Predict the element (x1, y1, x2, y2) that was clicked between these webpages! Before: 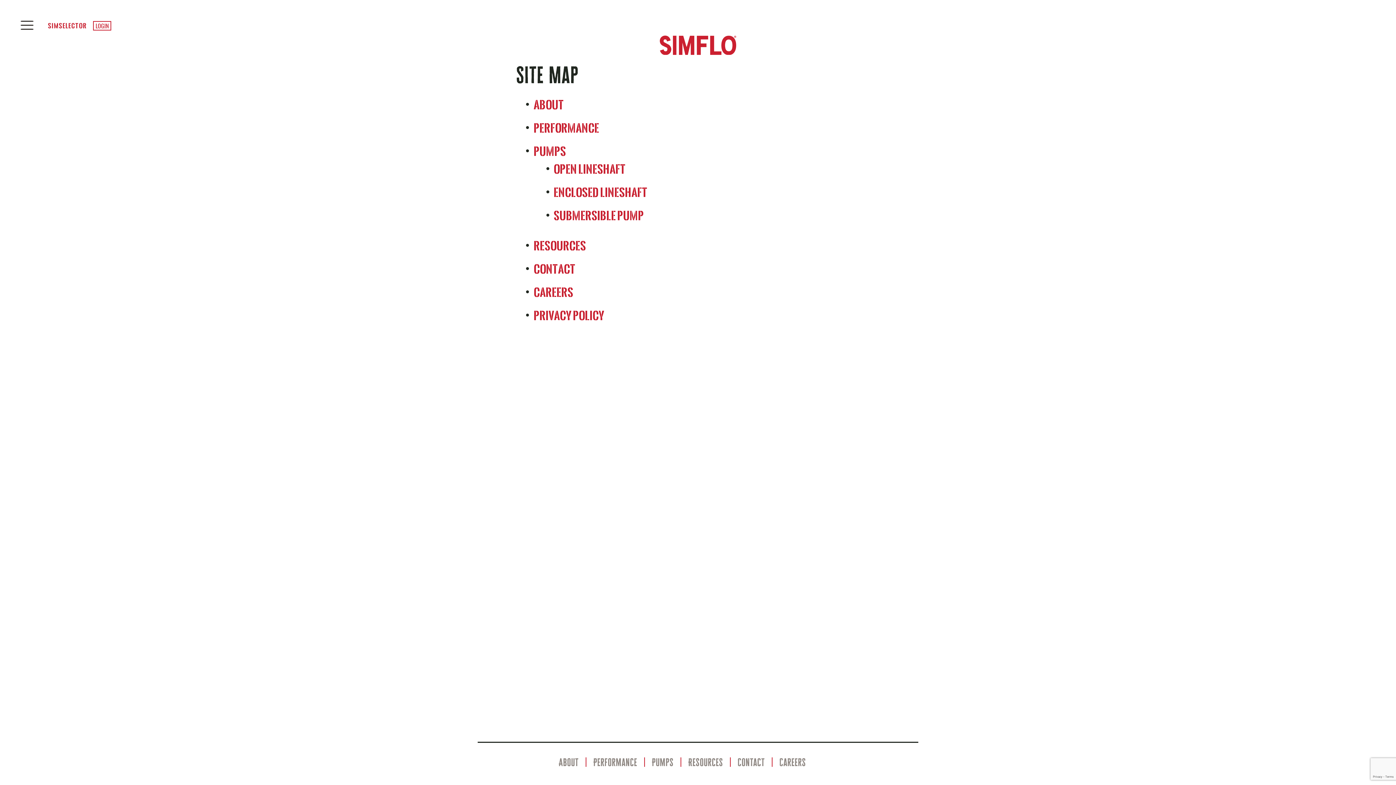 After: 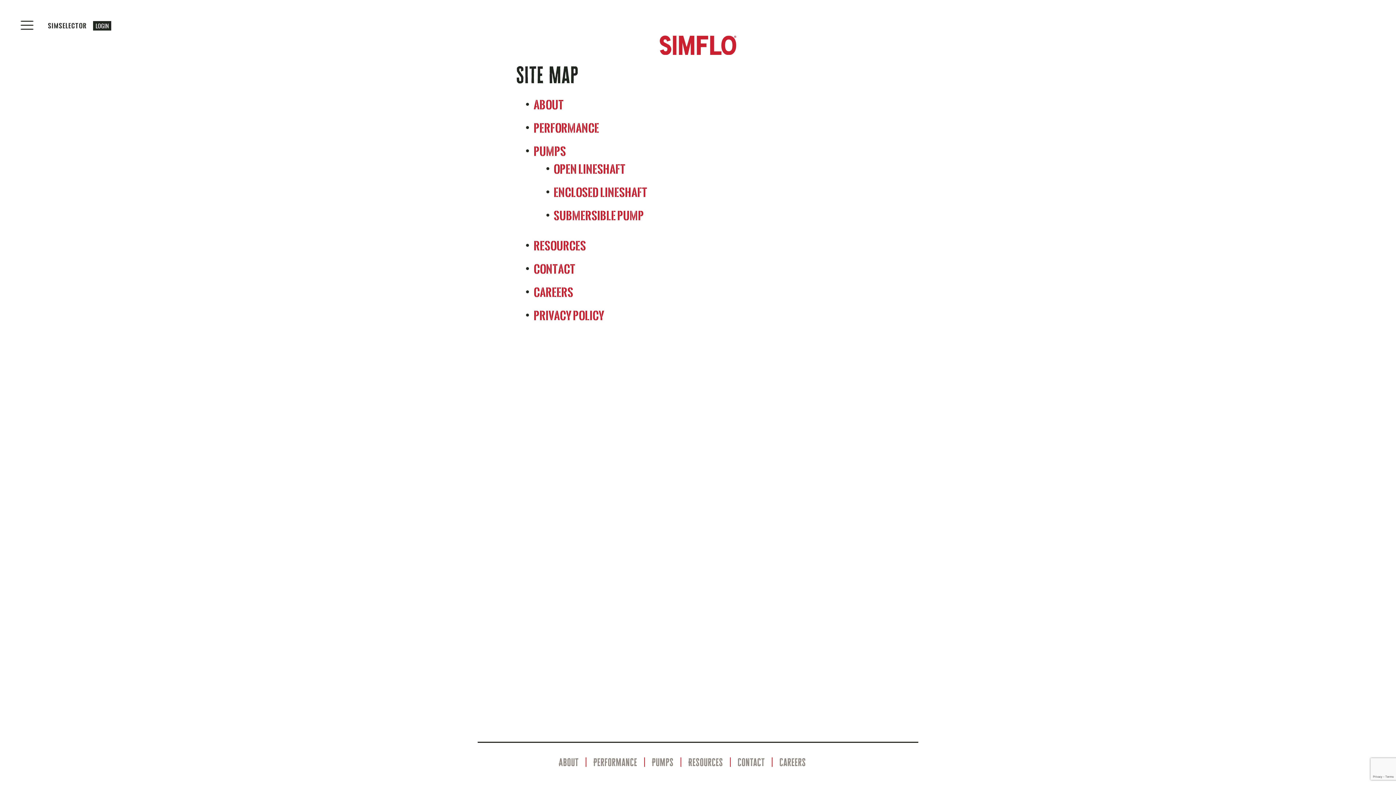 Action: bbox: (95, 21, 108, 30) label: LOGIN